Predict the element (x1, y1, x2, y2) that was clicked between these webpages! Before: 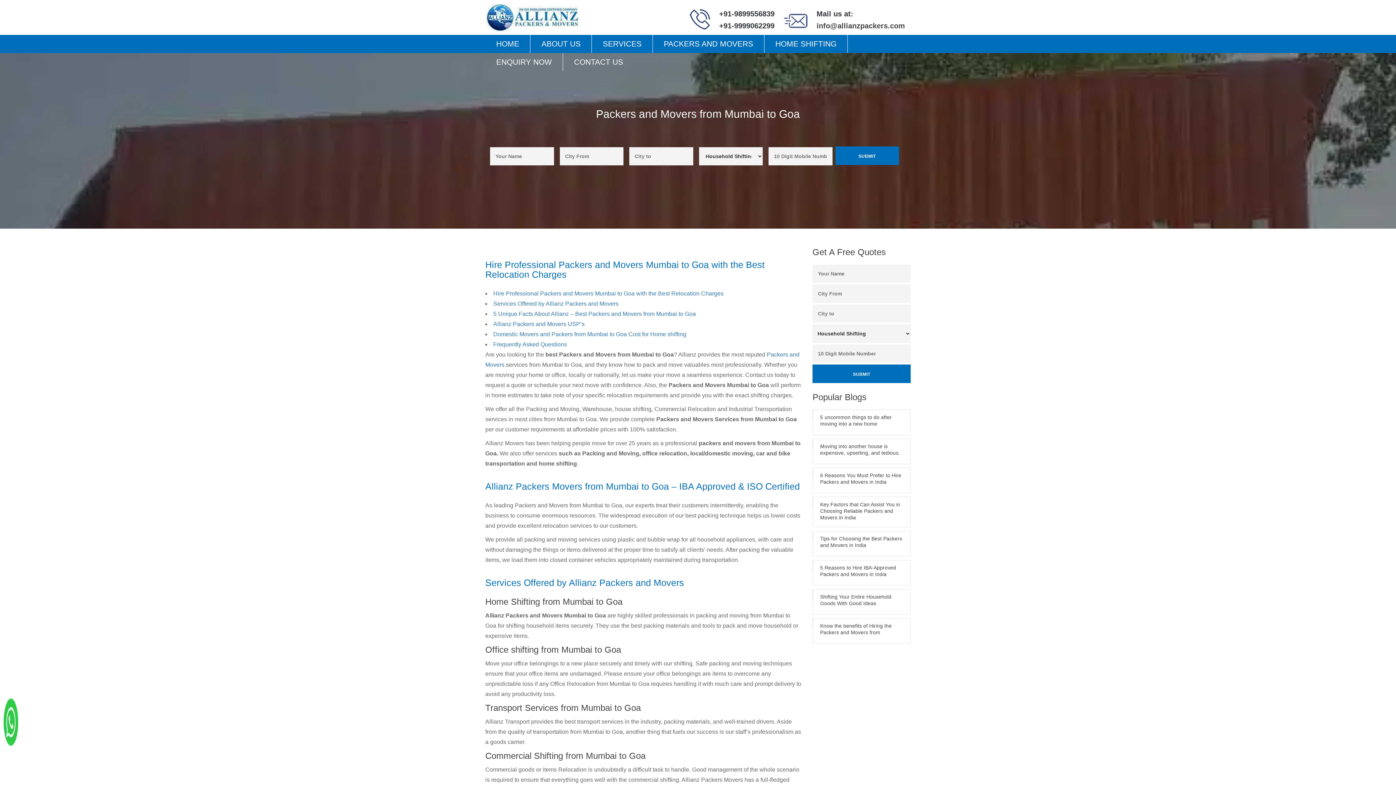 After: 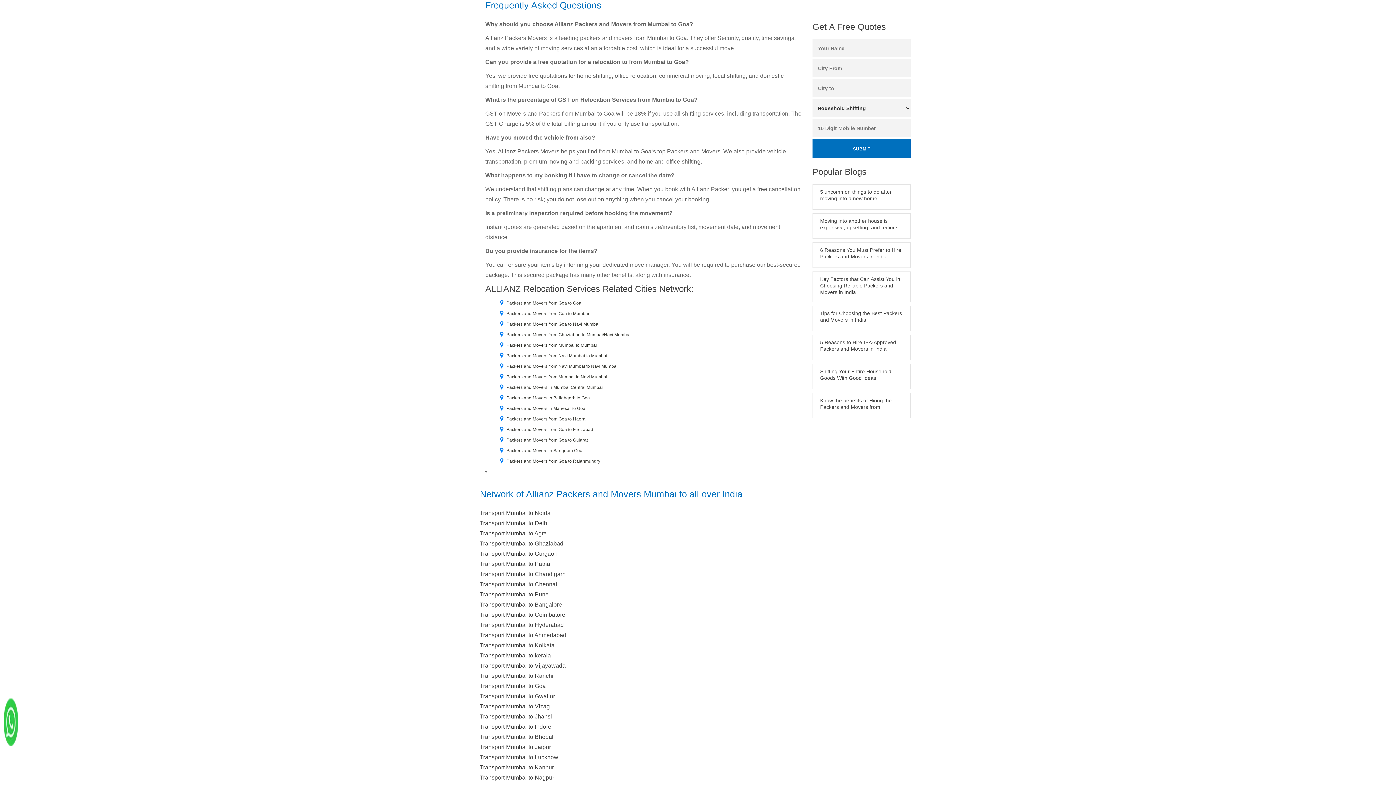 Action: label: Frequently Asked Questions bbox: (493, 341, 567, 347)